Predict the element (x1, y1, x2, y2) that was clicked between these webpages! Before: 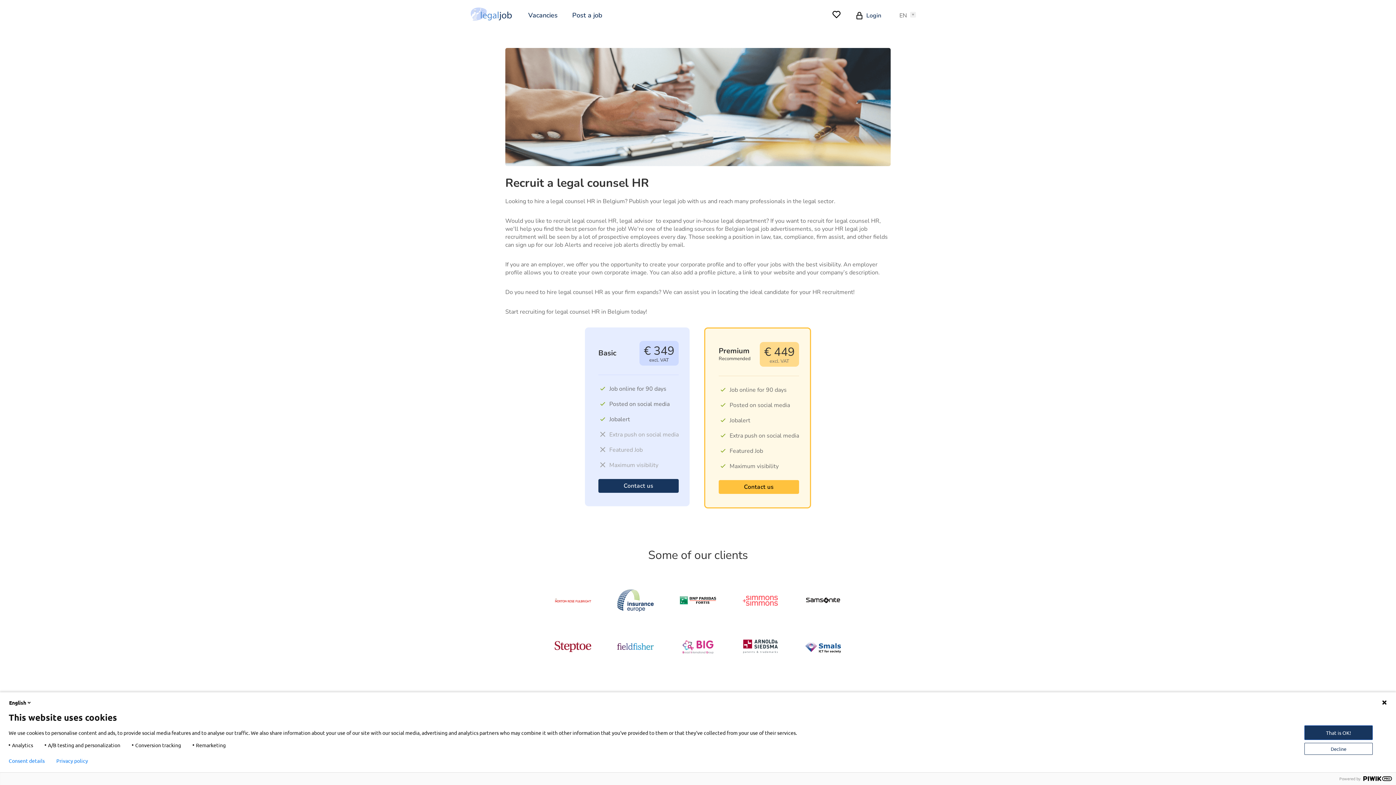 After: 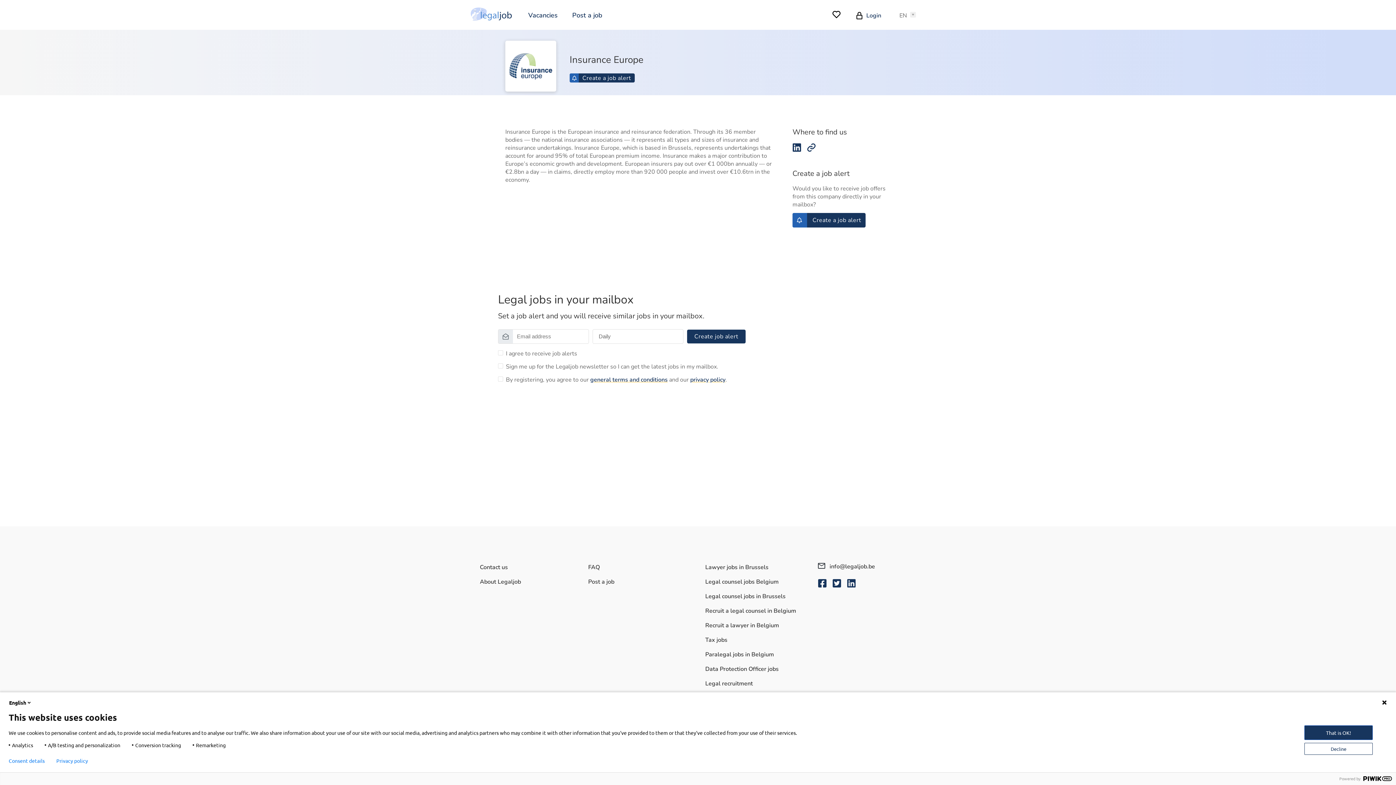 Action: bbox: (604, 582, 666, 628)